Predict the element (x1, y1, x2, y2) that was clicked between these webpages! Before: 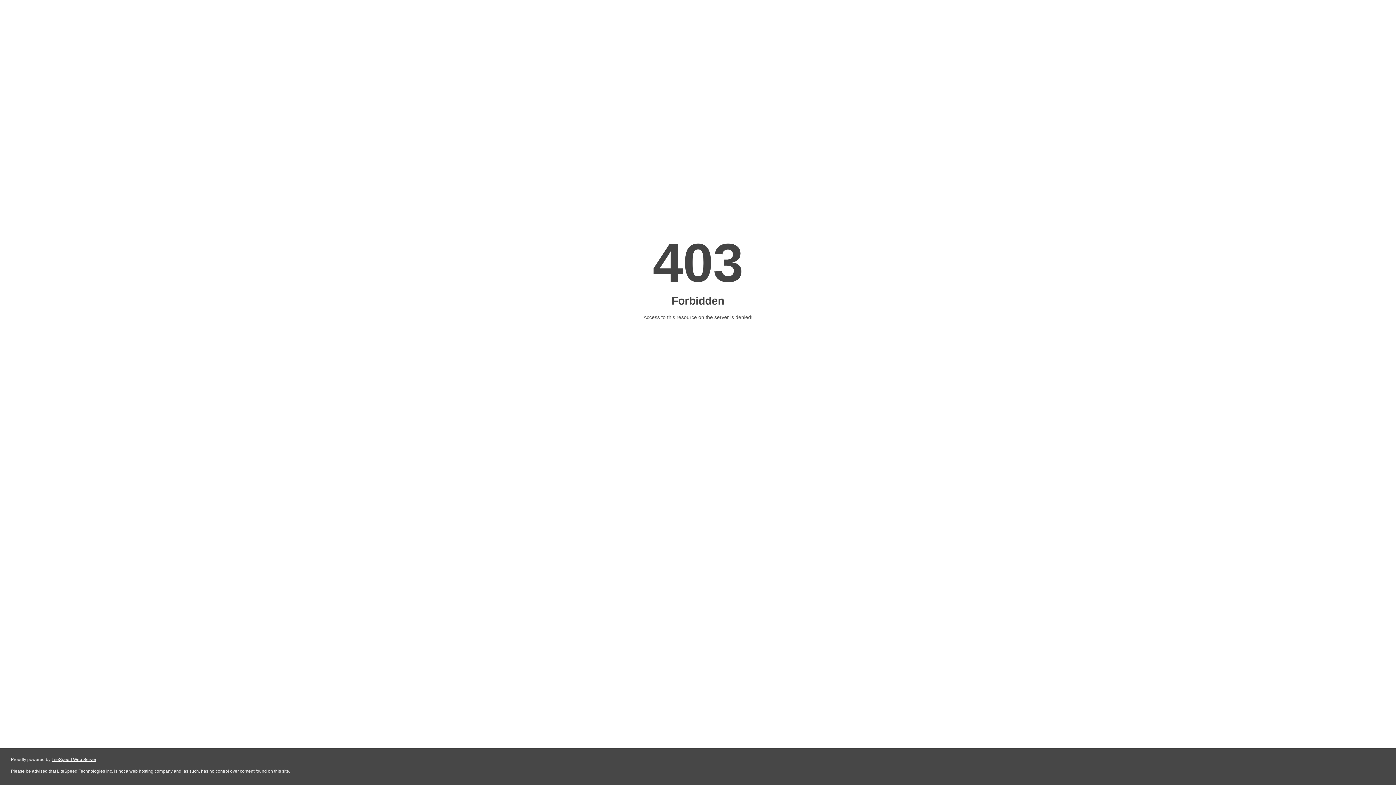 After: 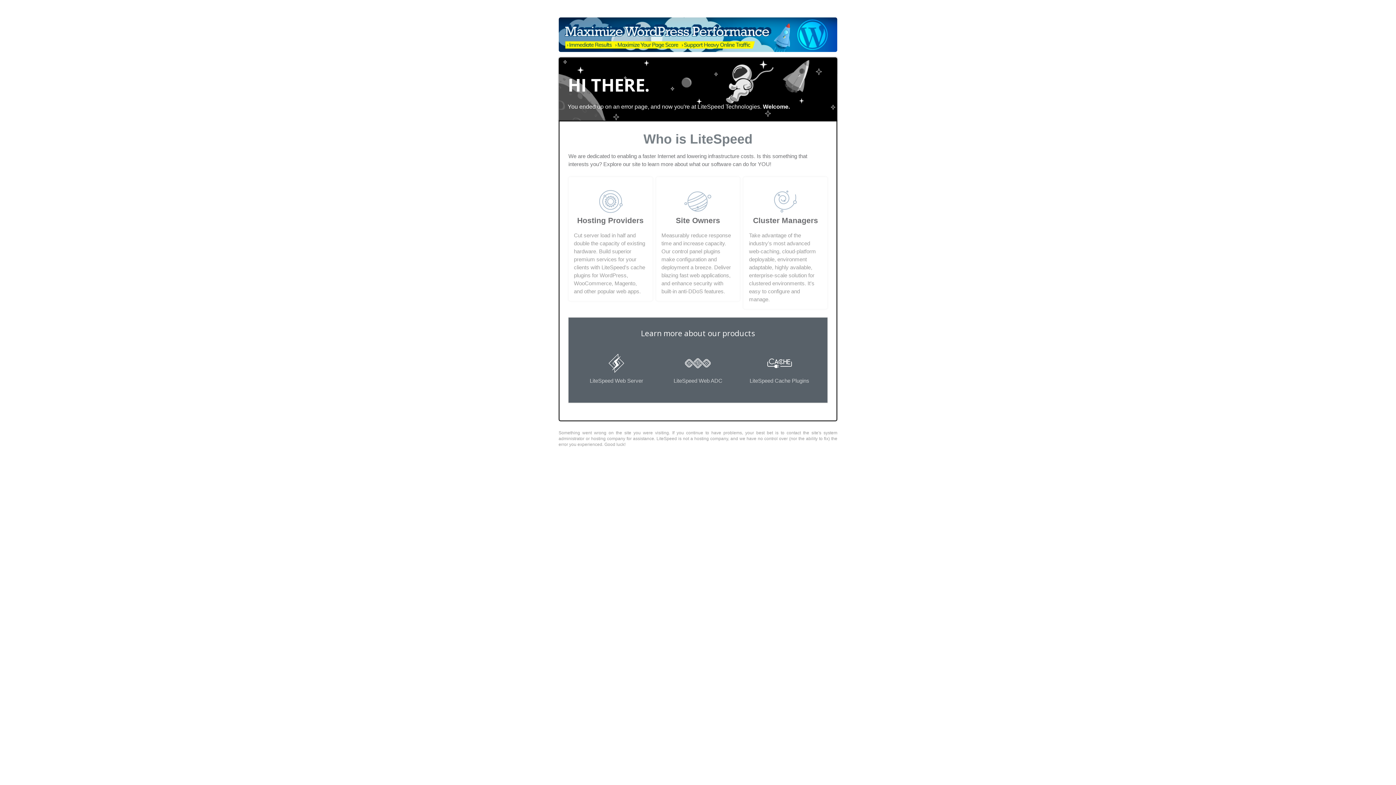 Action: bbox: (51, 757, 96, 762) label: LiteSpeed Web Server